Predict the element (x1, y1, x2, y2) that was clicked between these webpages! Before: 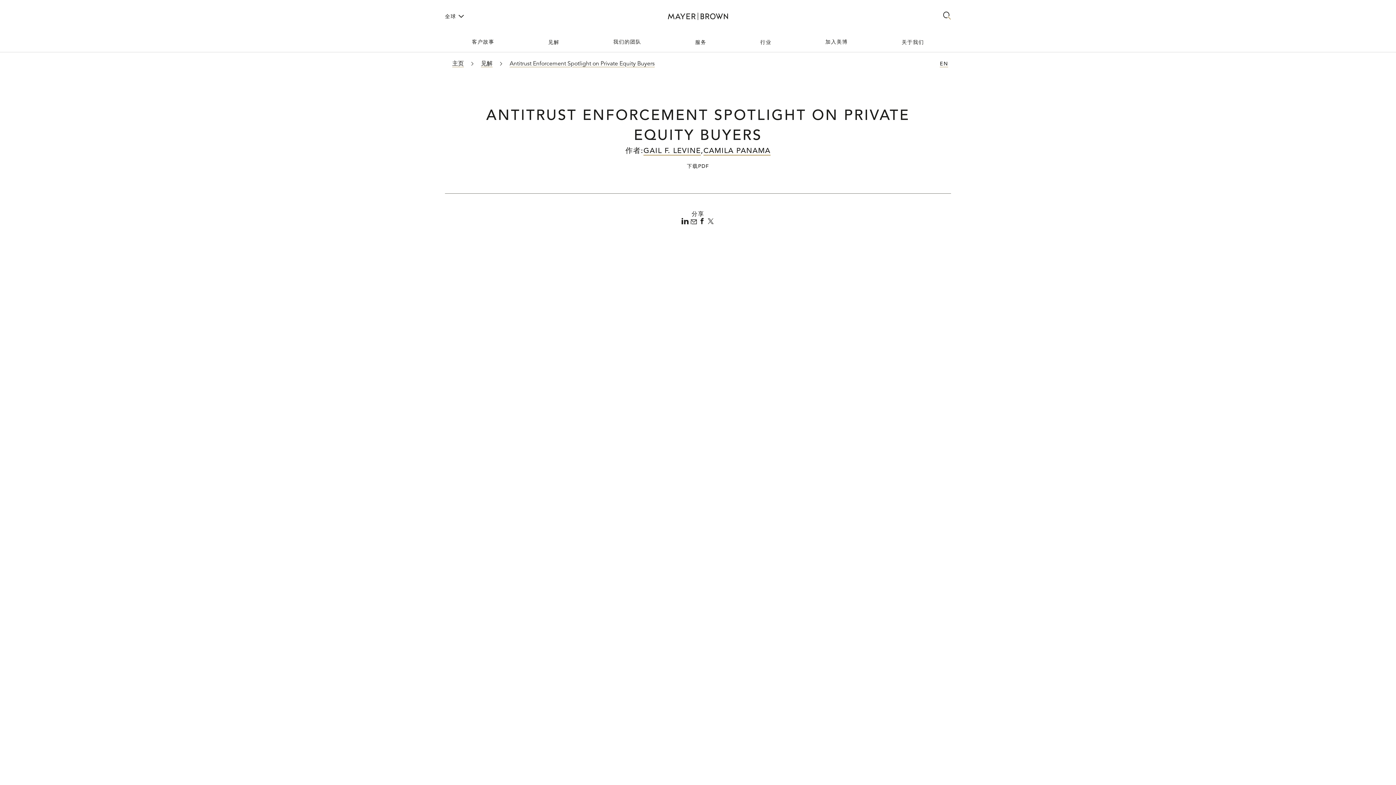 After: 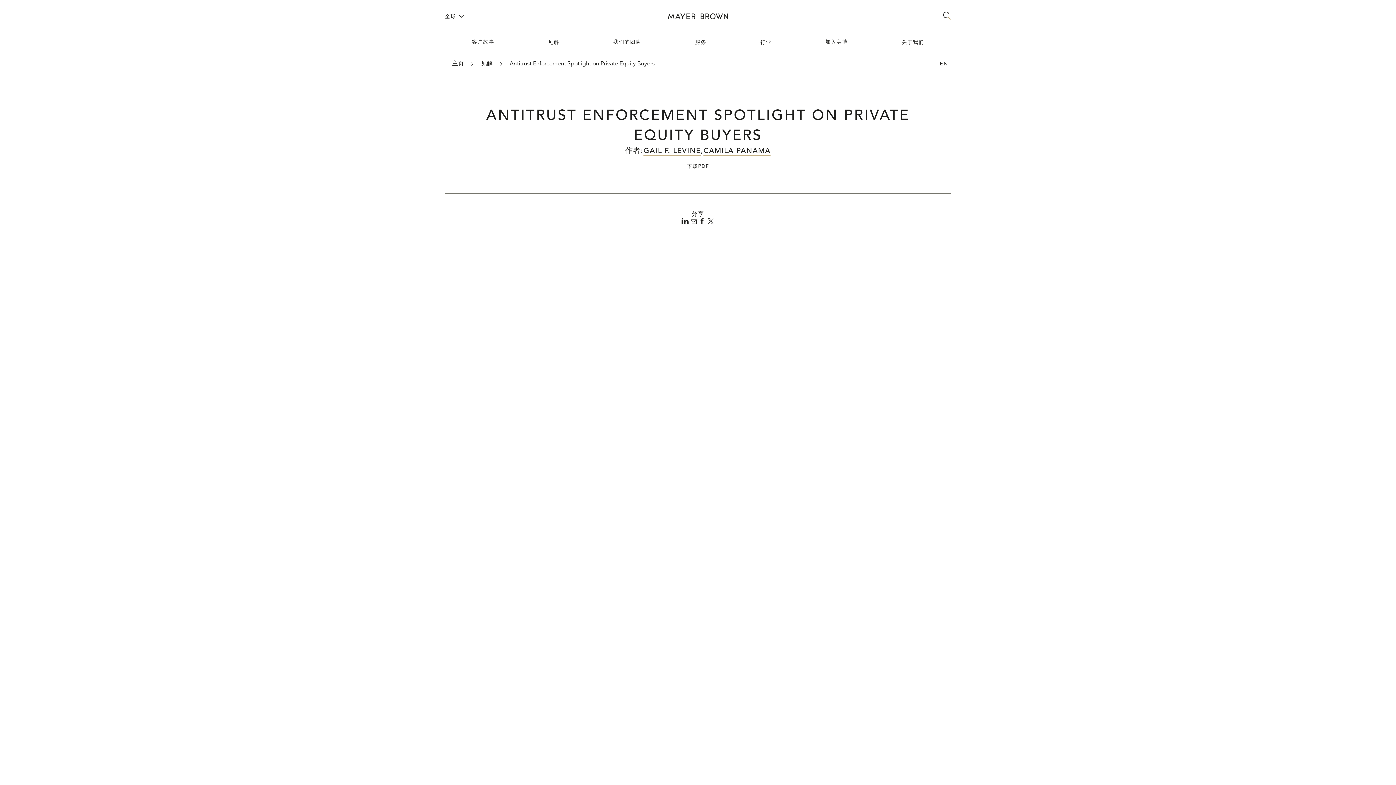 Action: label: CPANAMA
@MAYERBROWN.COM bbox: (793, 638, 885, 645)